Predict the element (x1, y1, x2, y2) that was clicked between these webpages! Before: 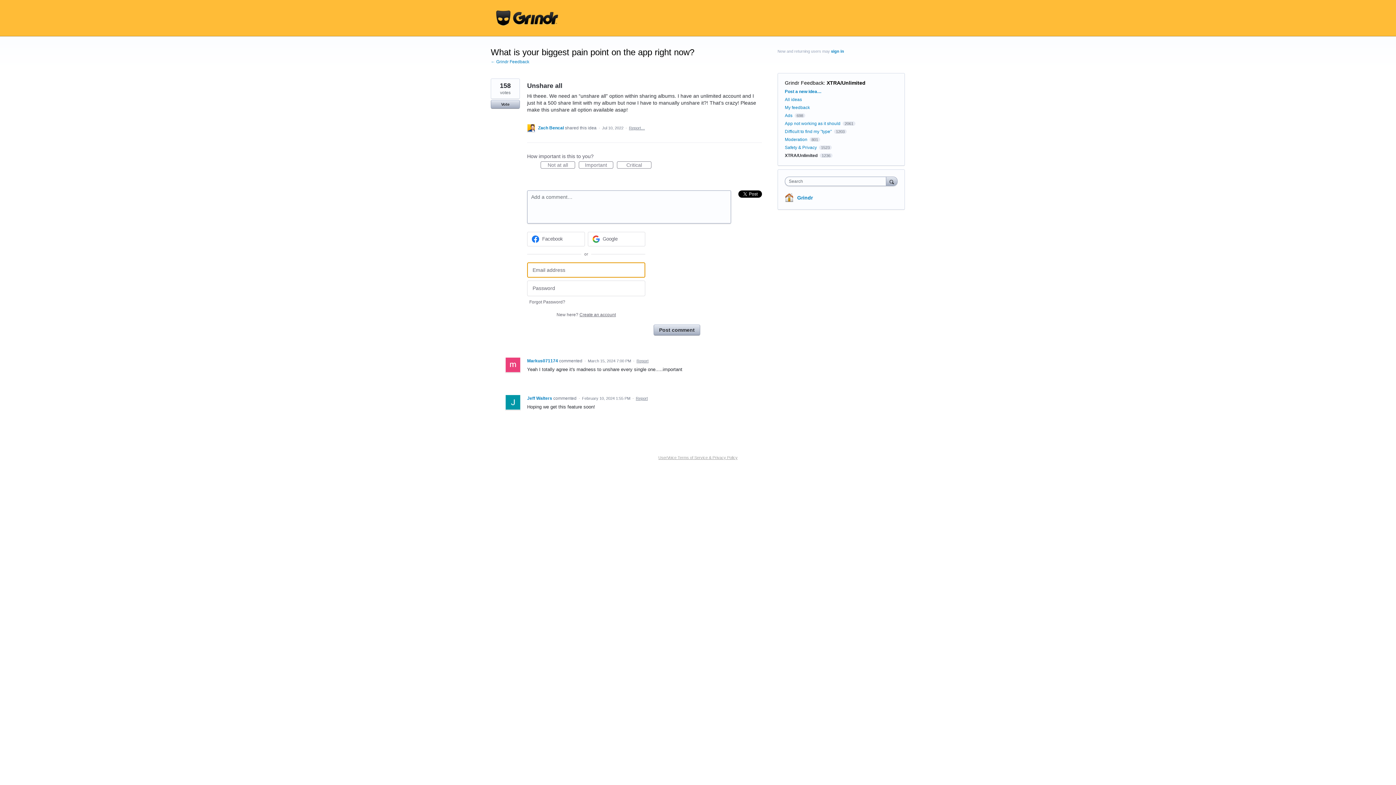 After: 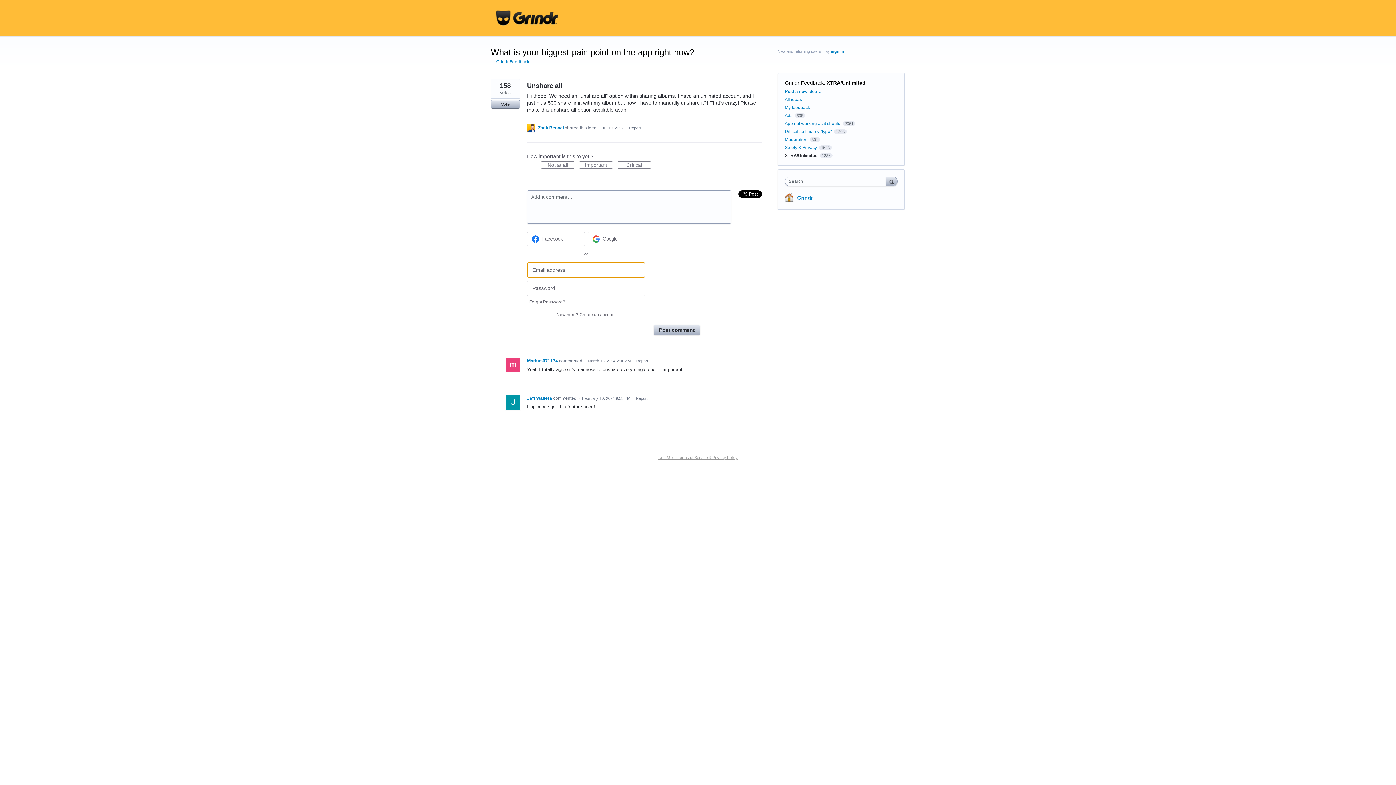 Action: label: XTRA/Unlimited bbox: (826, 80, 865, 85)